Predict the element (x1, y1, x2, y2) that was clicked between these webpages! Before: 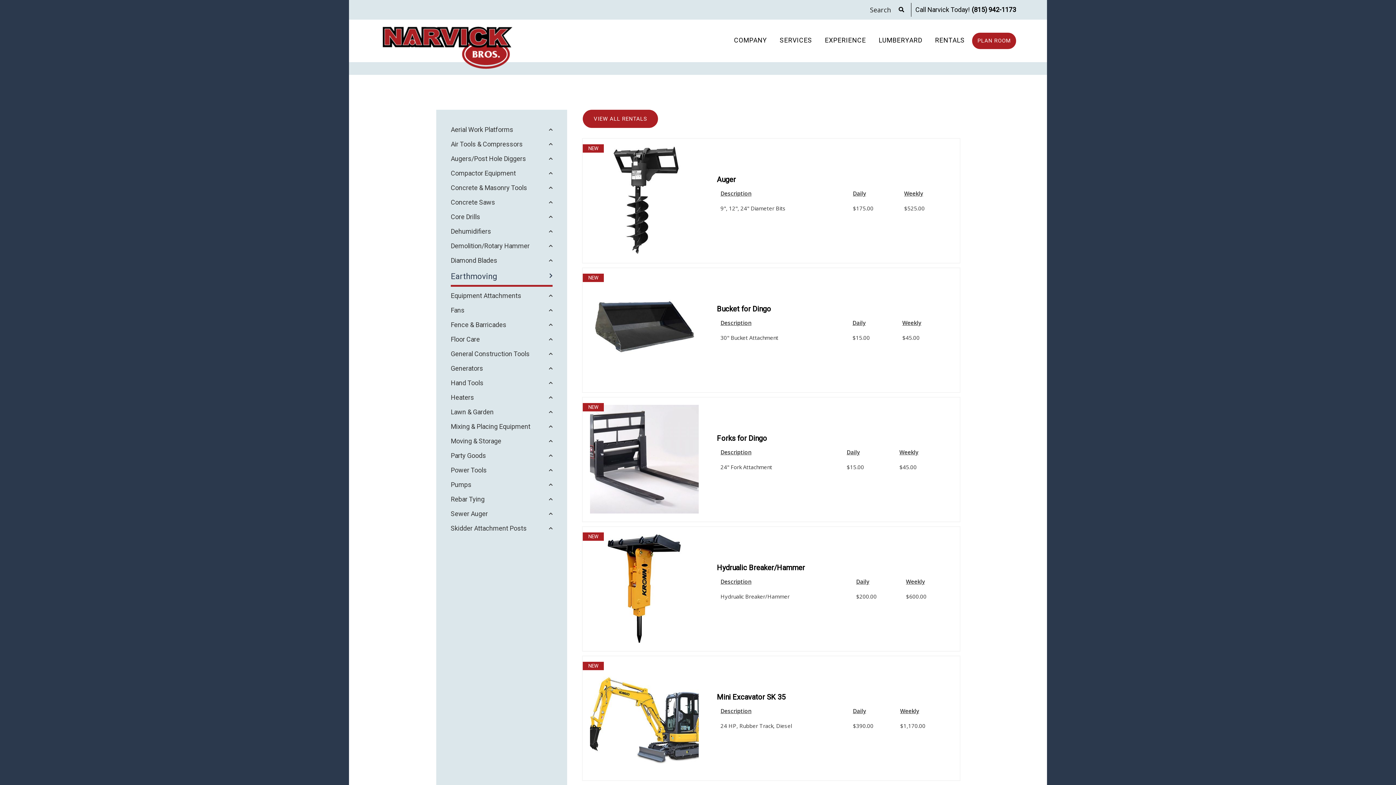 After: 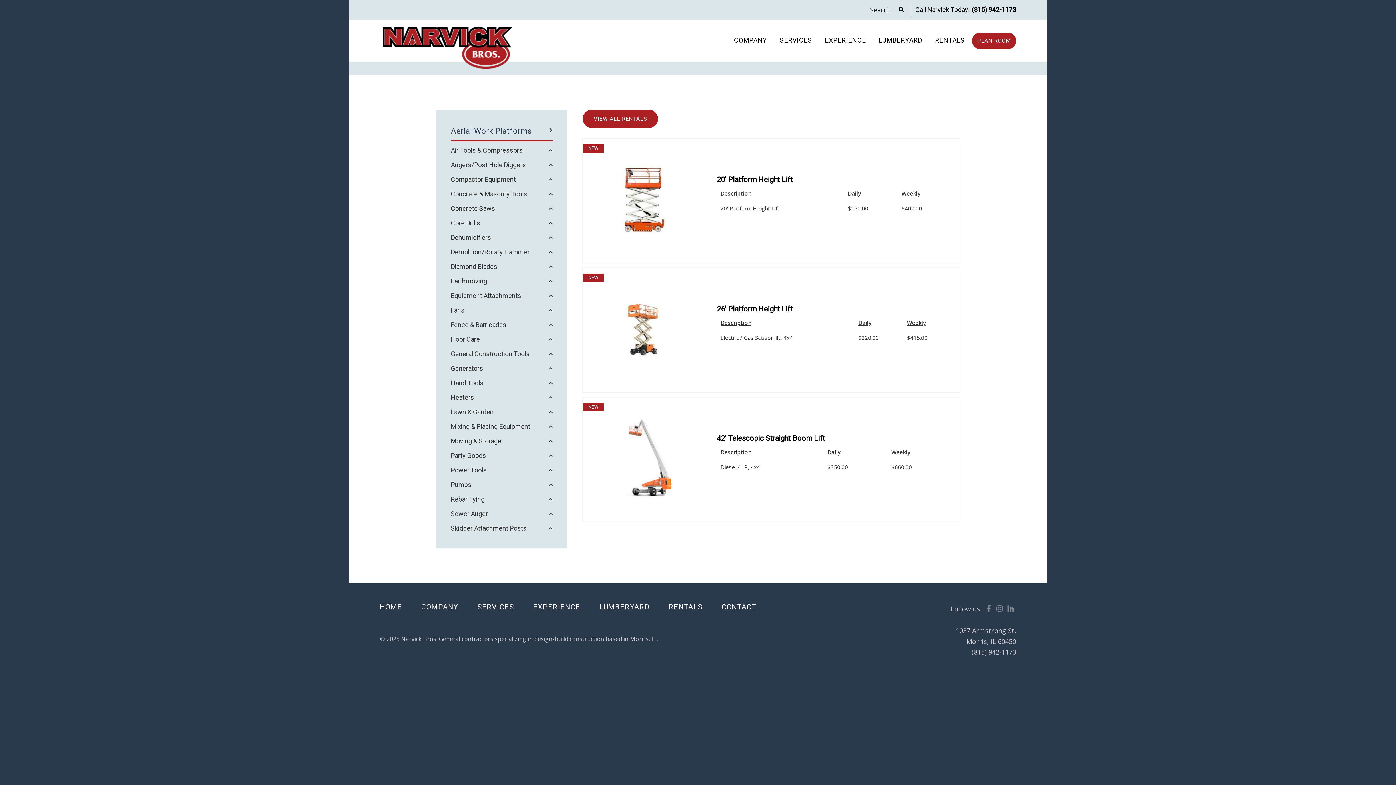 Action: label: Aerial Work Platforms bbox: (450, 124, 552, 135)